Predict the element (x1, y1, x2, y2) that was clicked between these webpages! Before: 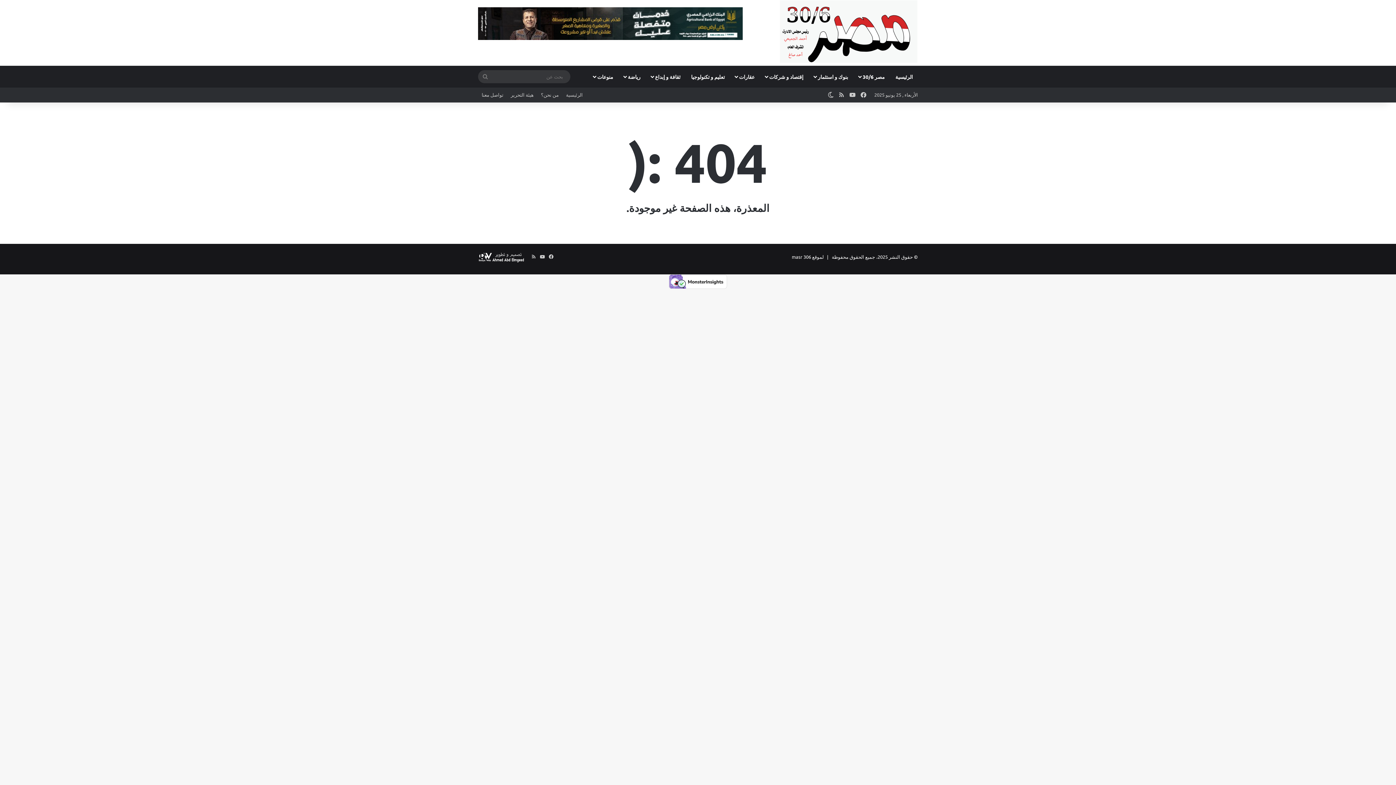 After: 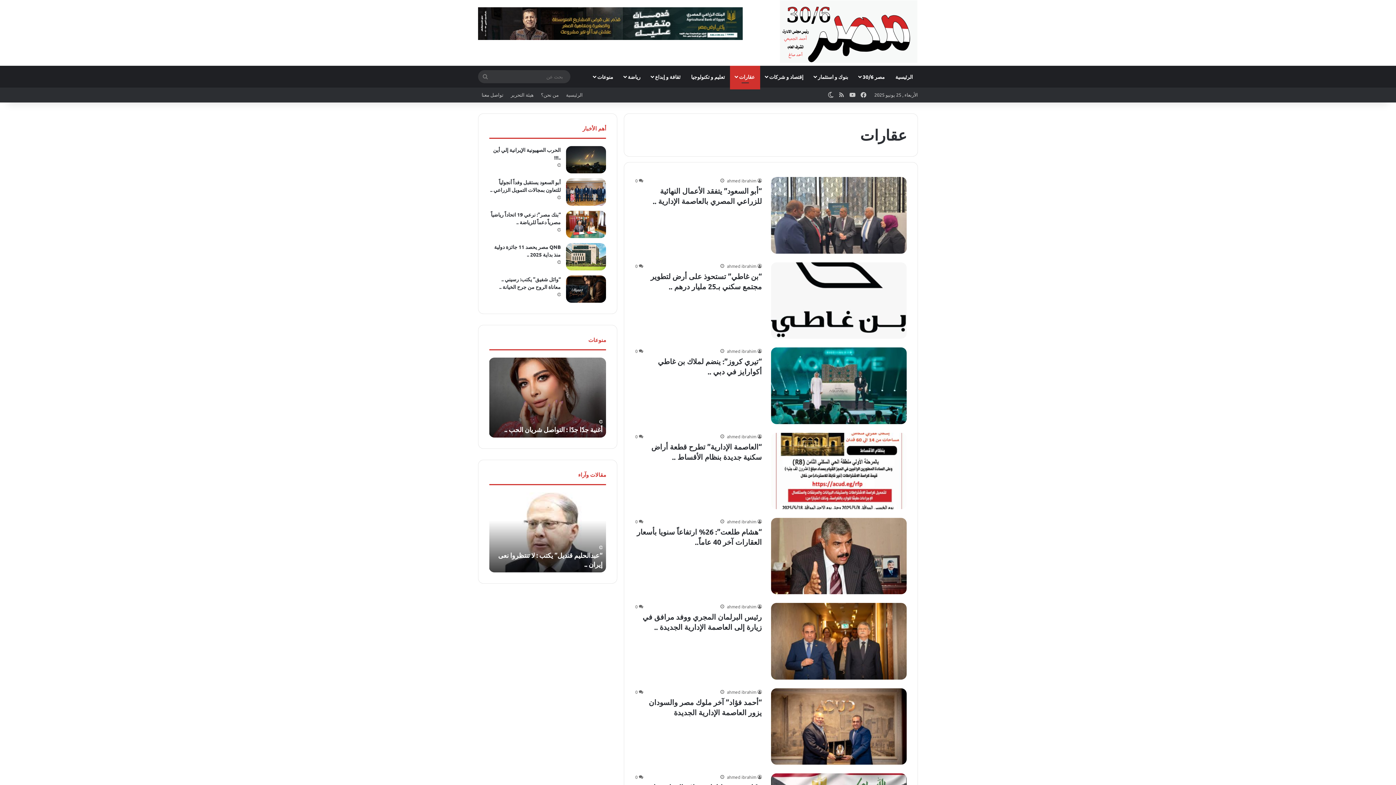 Action: label: عقارات bbox: (730, 65, 760, 87)